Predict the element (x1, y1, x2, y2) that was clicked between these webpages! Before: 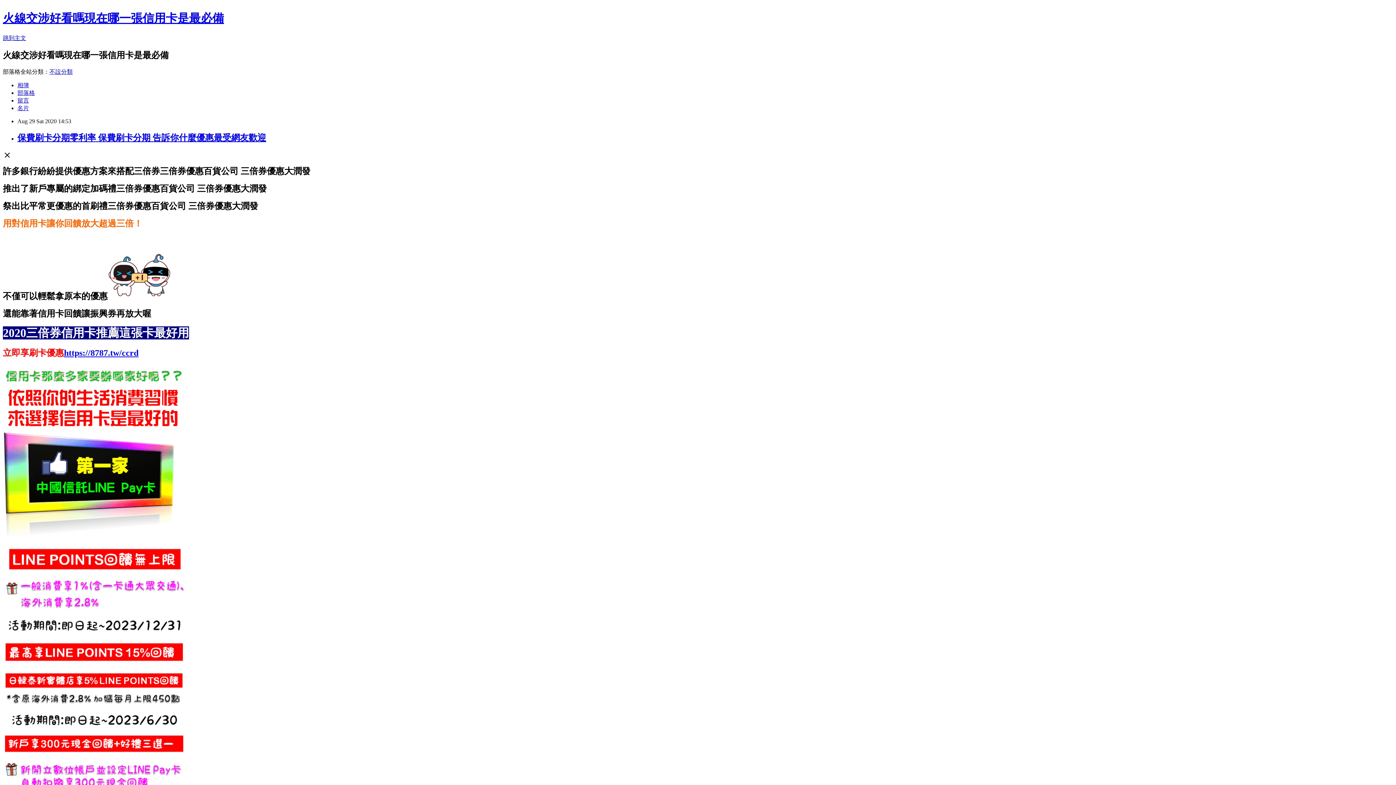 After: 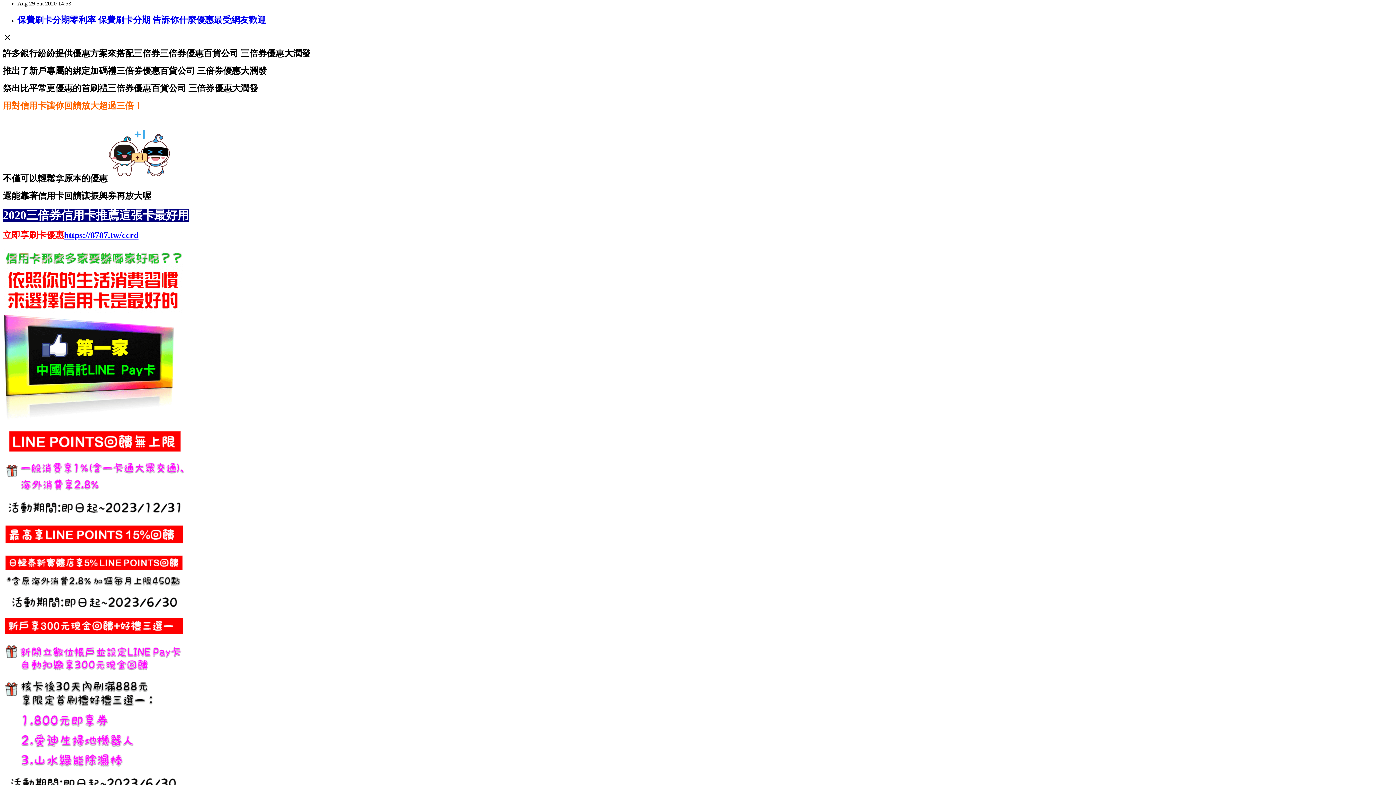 Action: label: 跳到主文 bbox: (2, 34, 26, 41)